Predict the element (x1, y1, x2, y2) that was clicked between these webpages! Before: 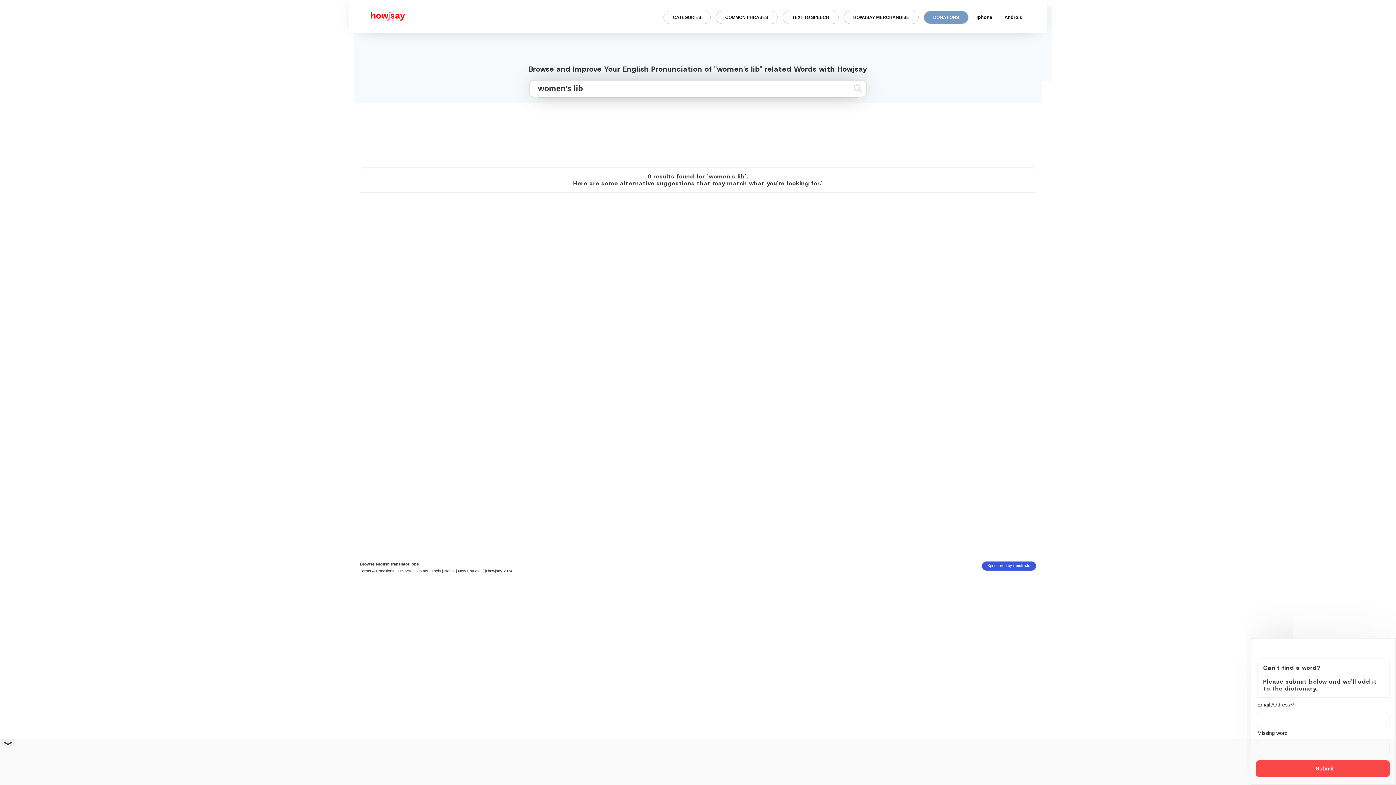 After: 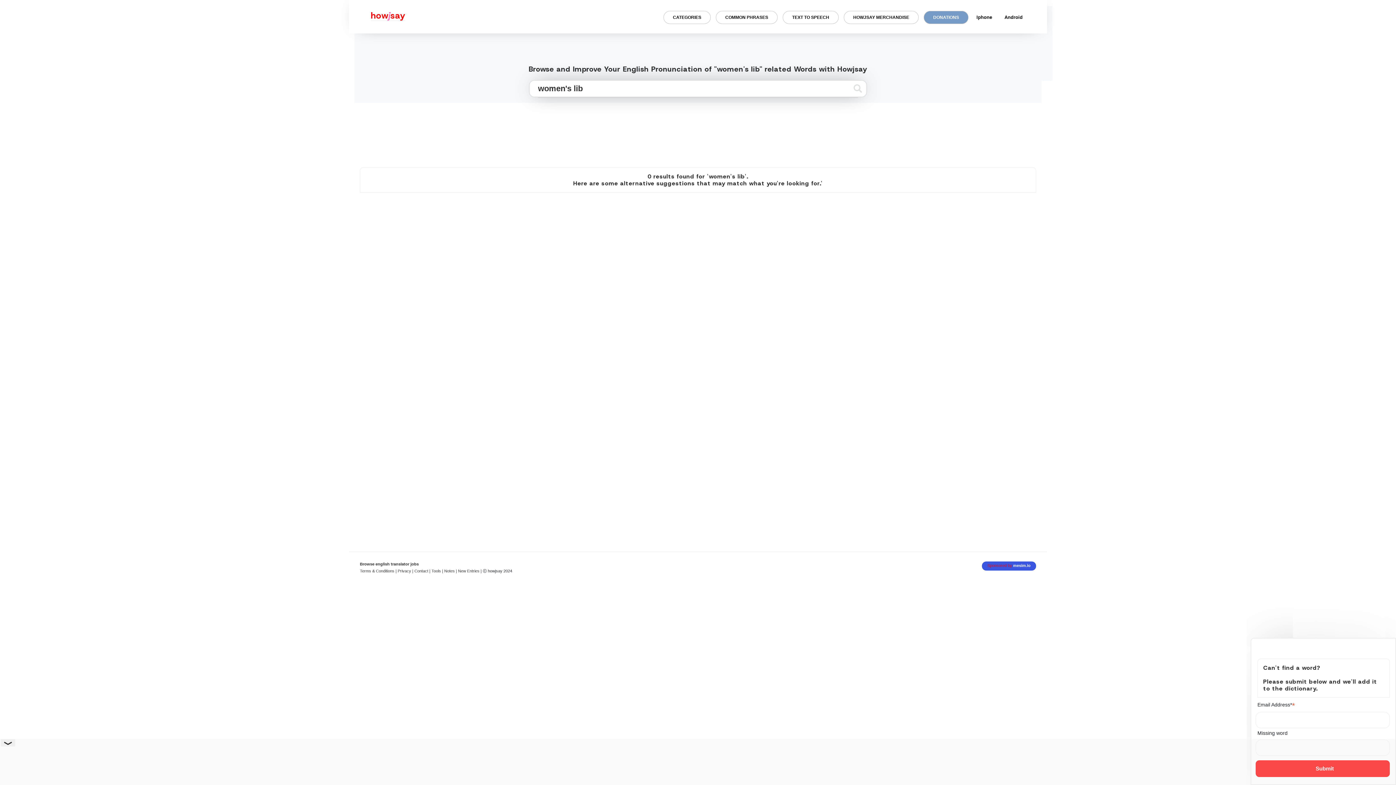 Action: bbox: (982, 561, 1036, 570) label: Sponsored by mesim.io